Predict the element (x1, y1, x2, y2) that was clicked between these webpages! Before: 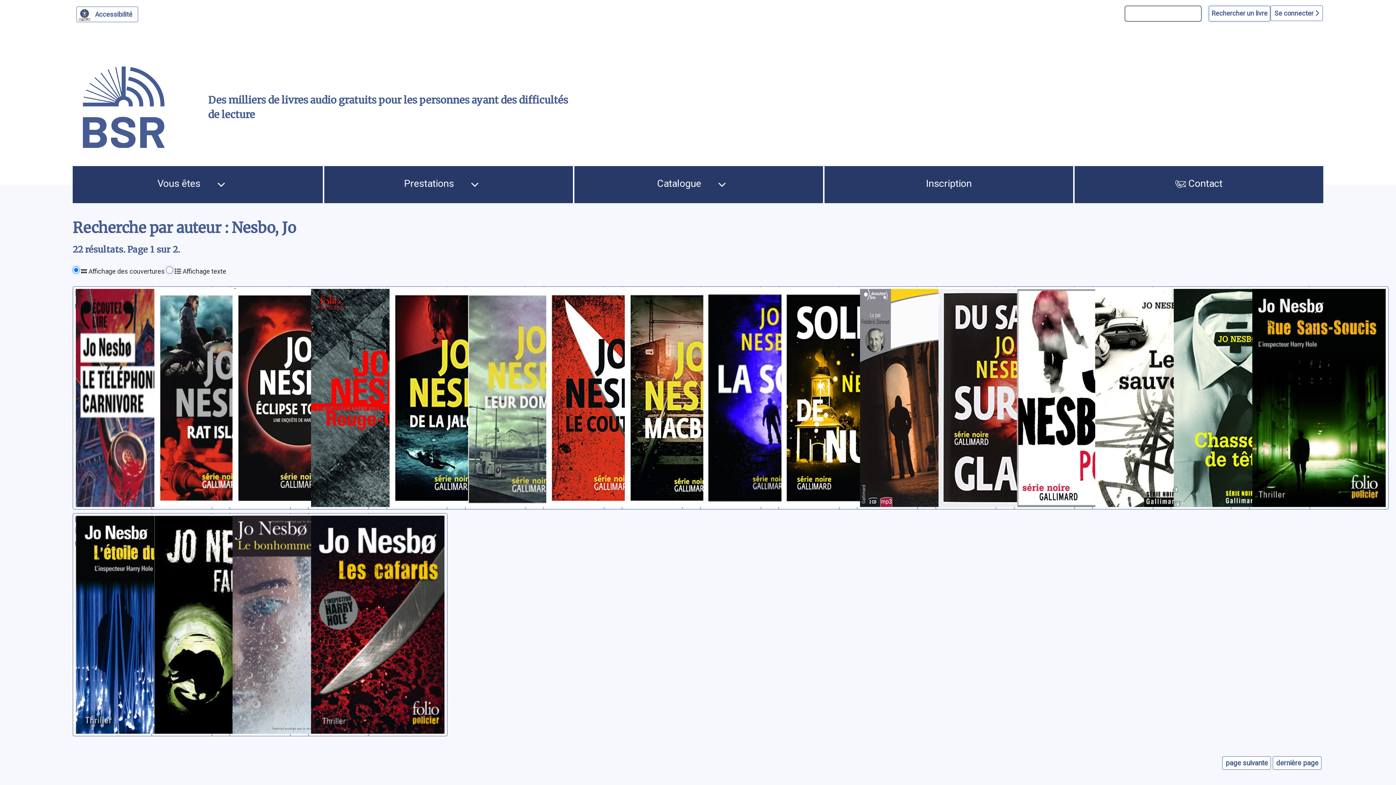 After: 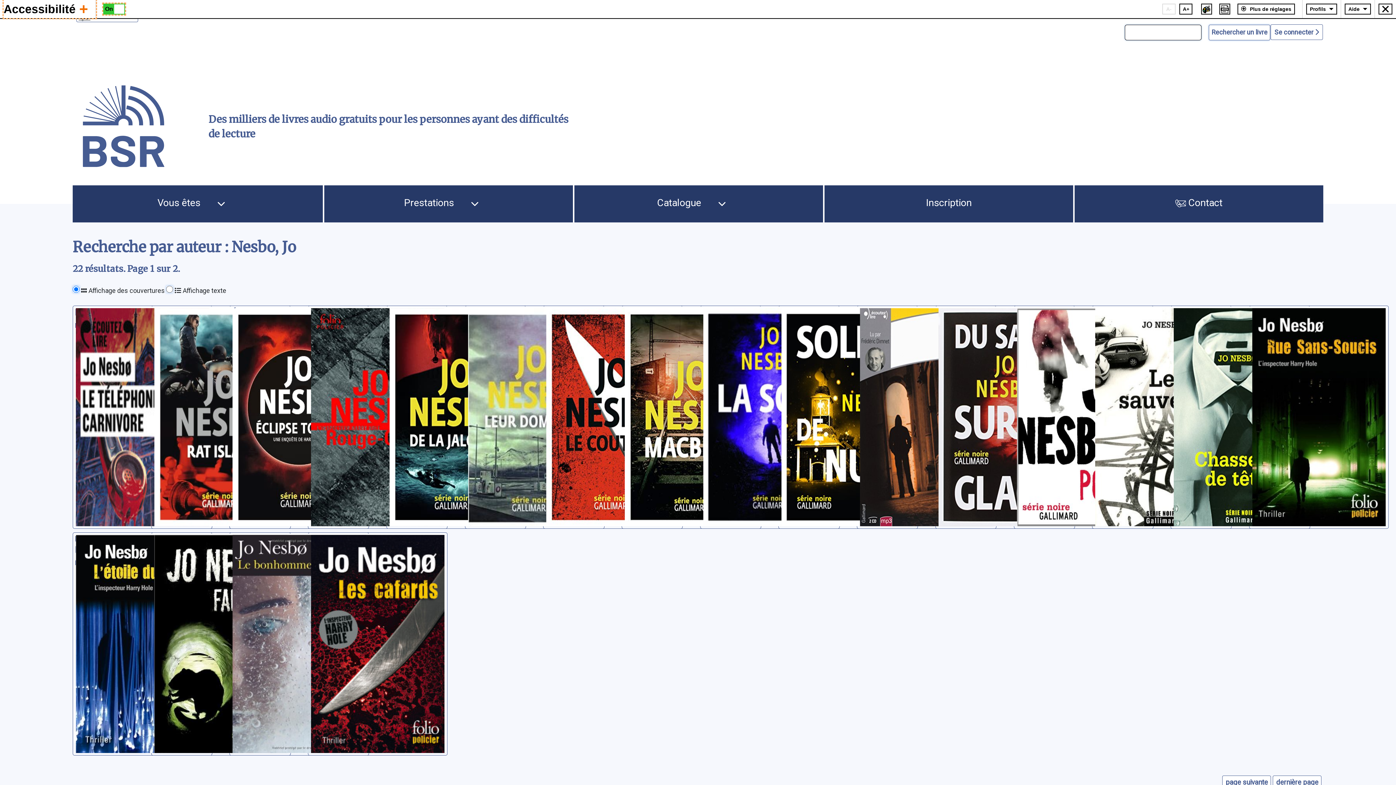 Action: bbox: (76, 6, 138, 22) label: Accessibilité